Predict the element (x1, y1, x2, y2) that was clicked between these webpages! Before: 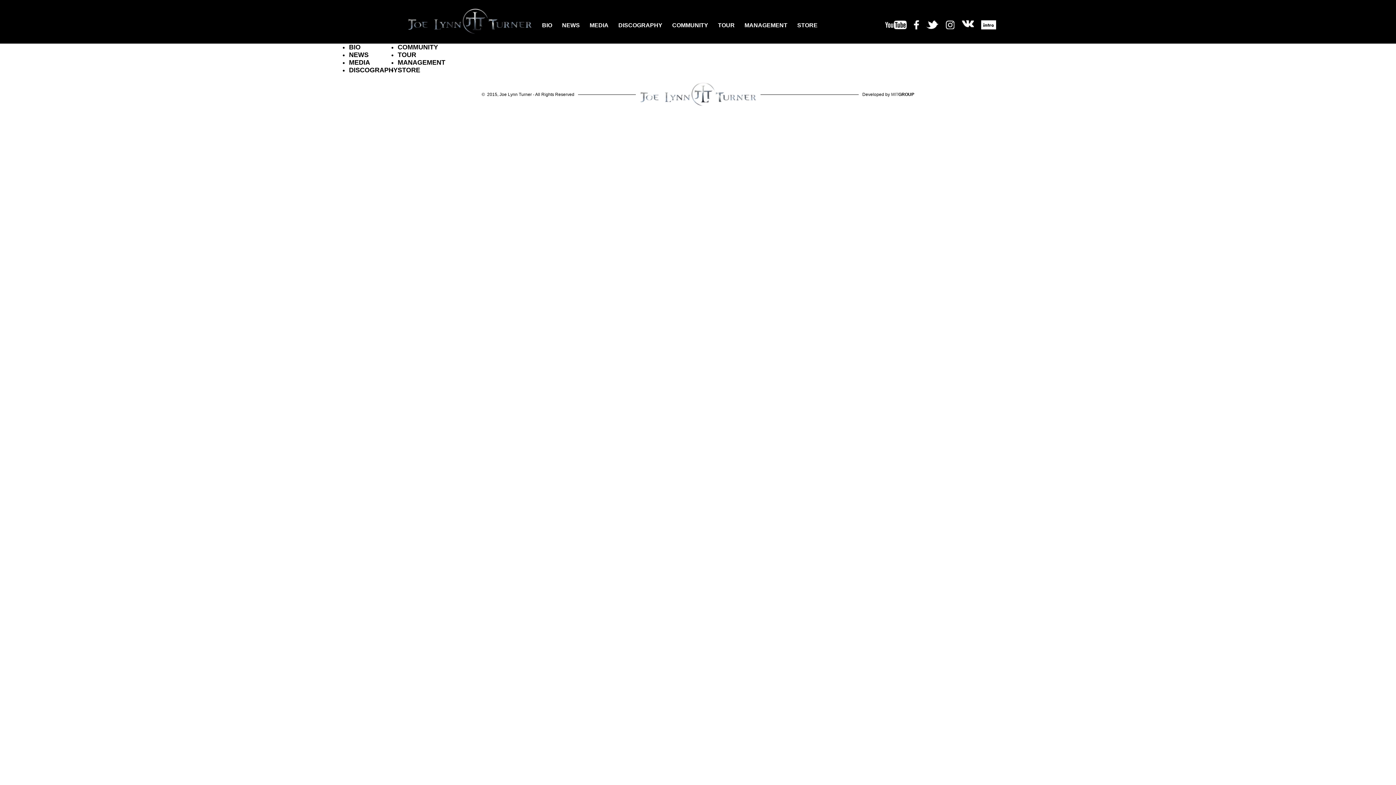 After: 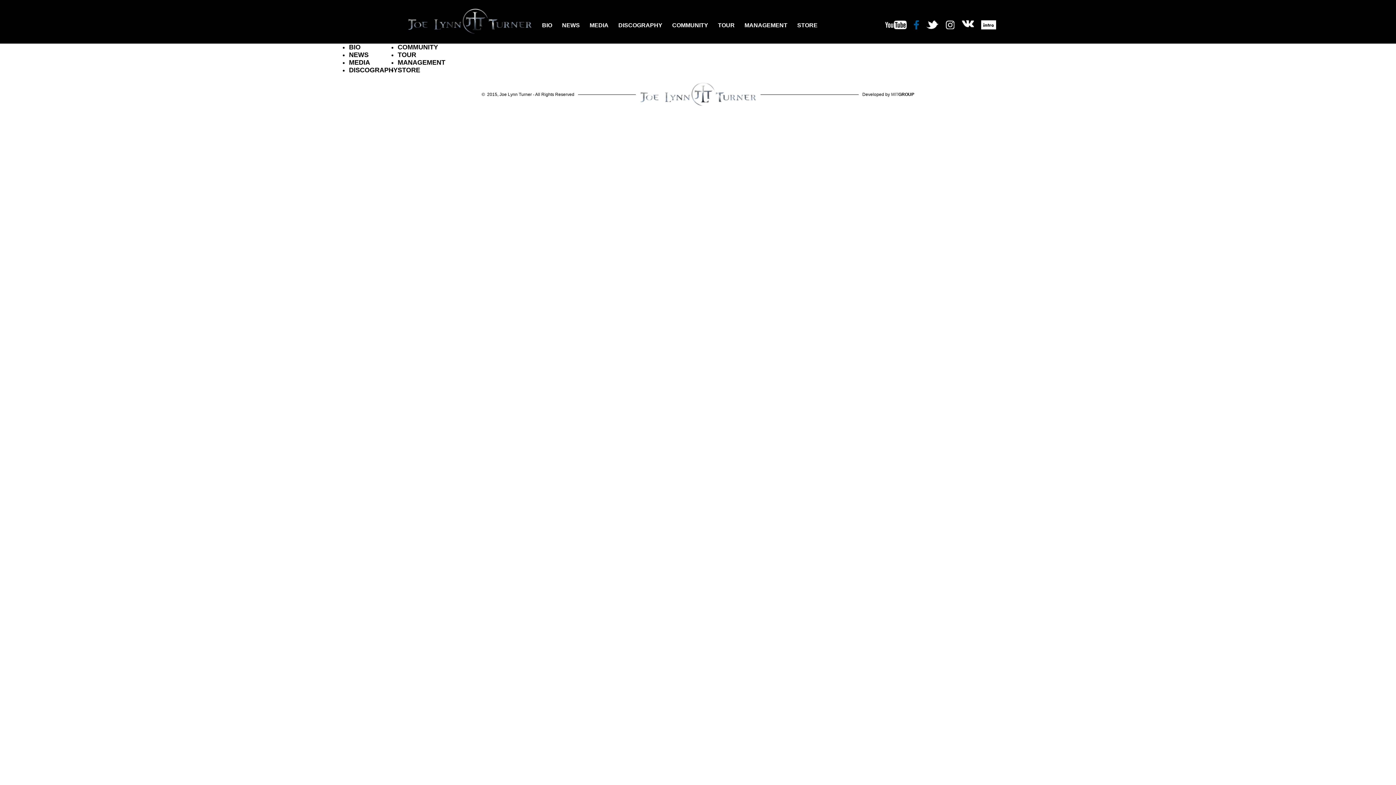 Action: bbox: (914, 20, 919, 29)